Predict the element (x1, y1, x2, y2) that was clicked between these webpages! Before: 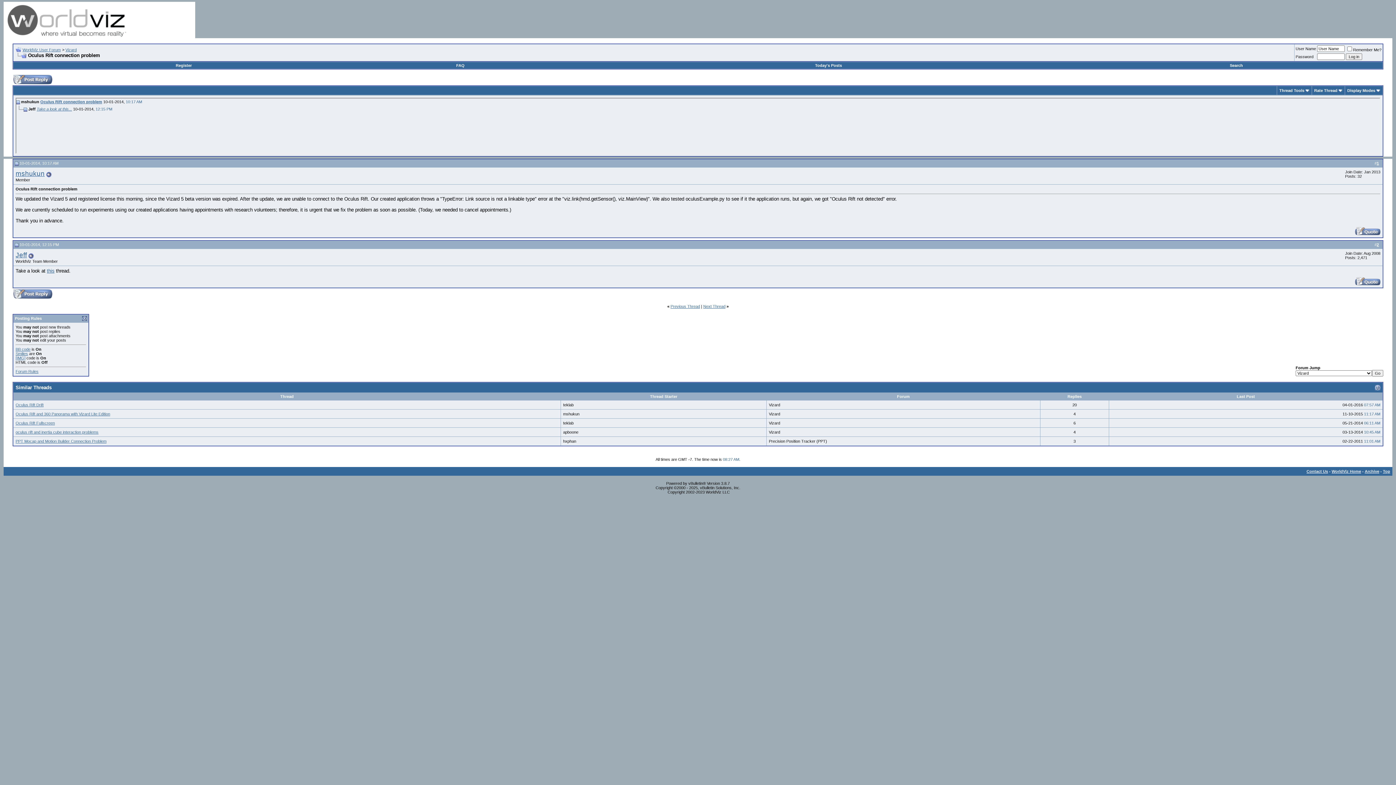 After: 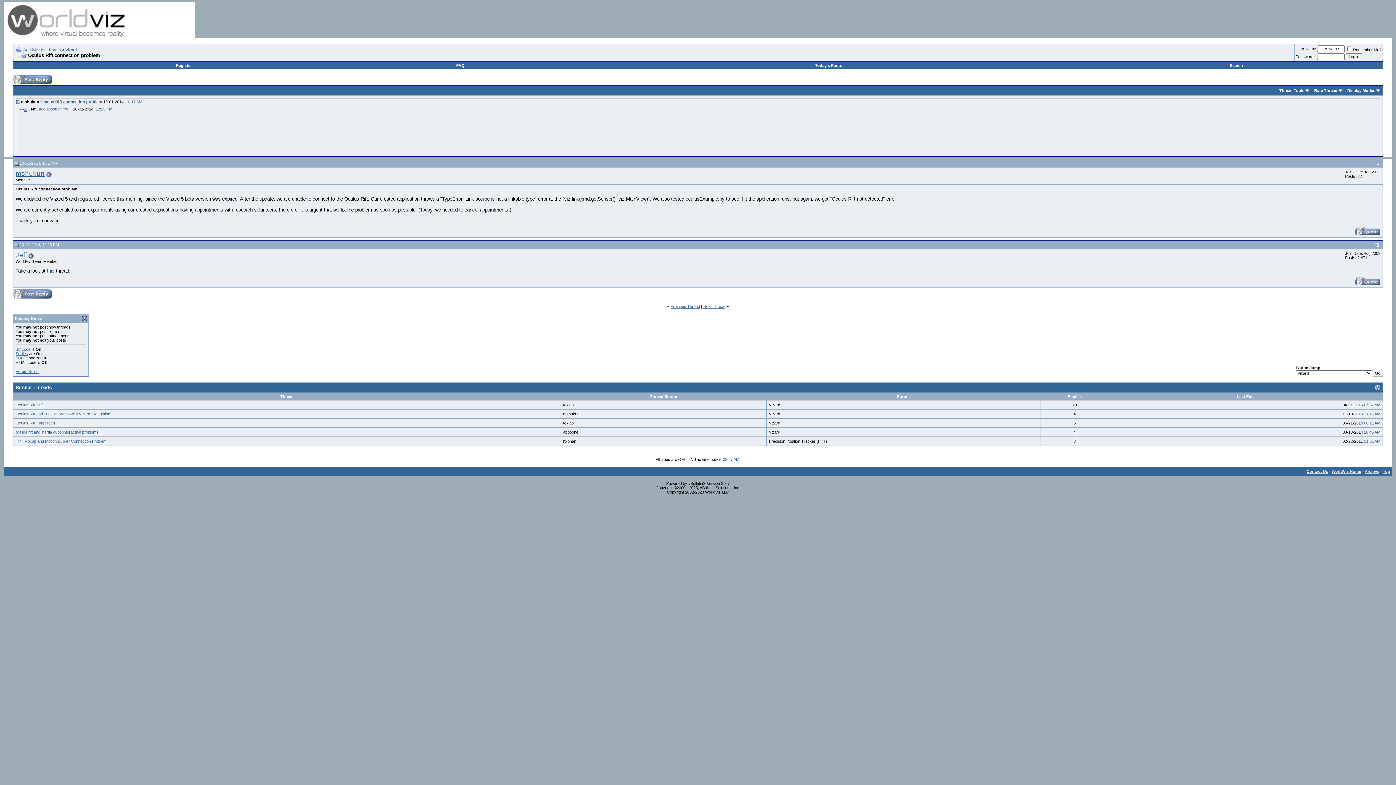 Action: bbox: (15, 52, 26, 58)